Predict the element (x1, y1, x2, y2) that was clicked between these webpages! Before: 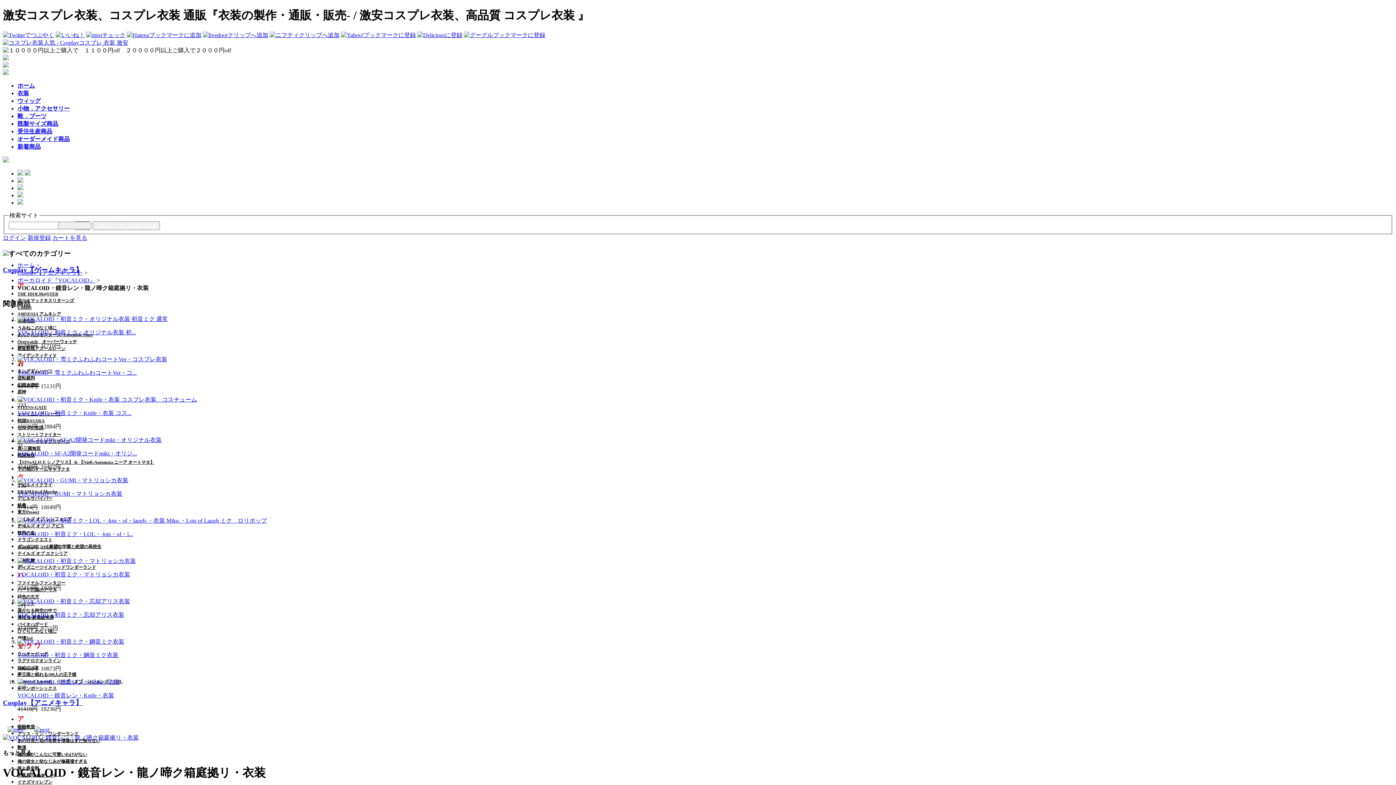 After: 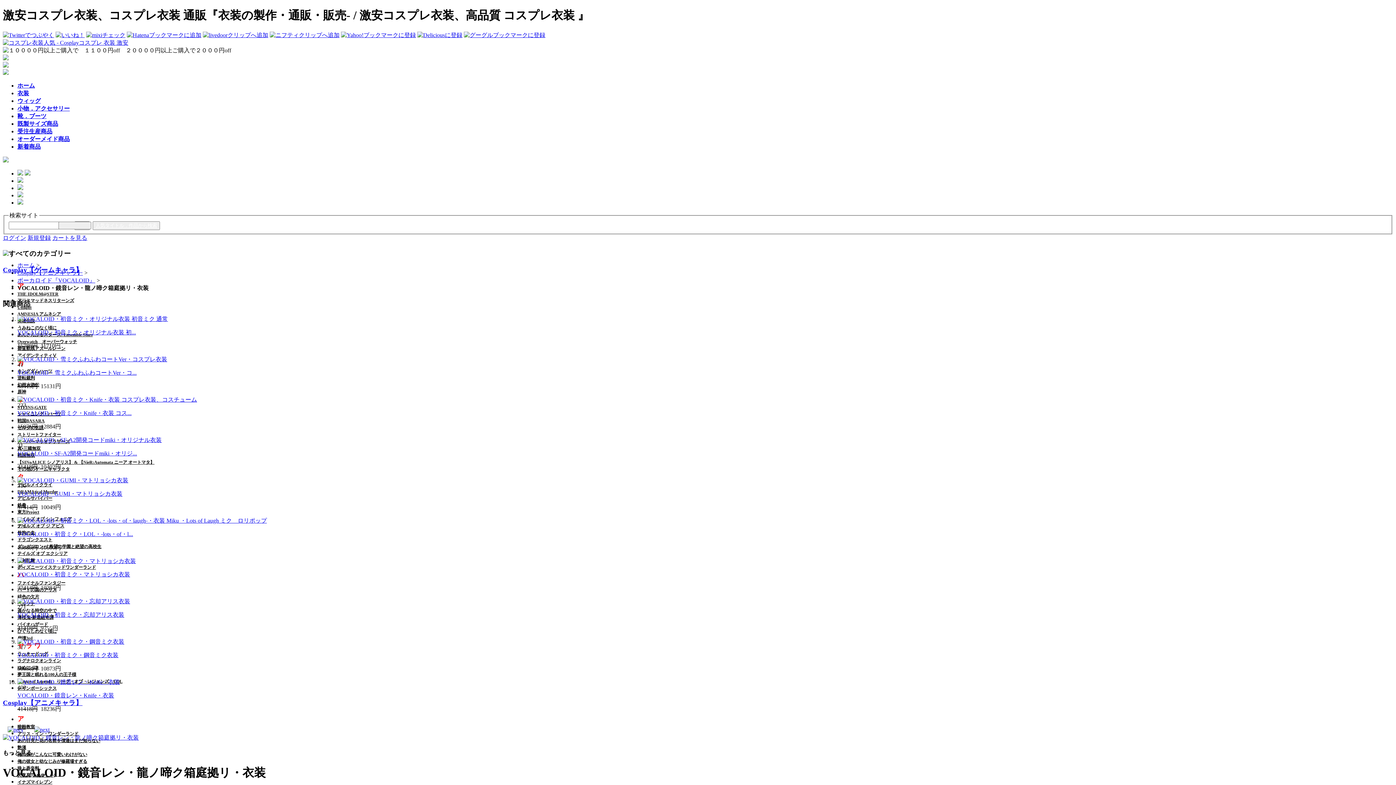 Action: bbox: (17, 170, 23, 176)